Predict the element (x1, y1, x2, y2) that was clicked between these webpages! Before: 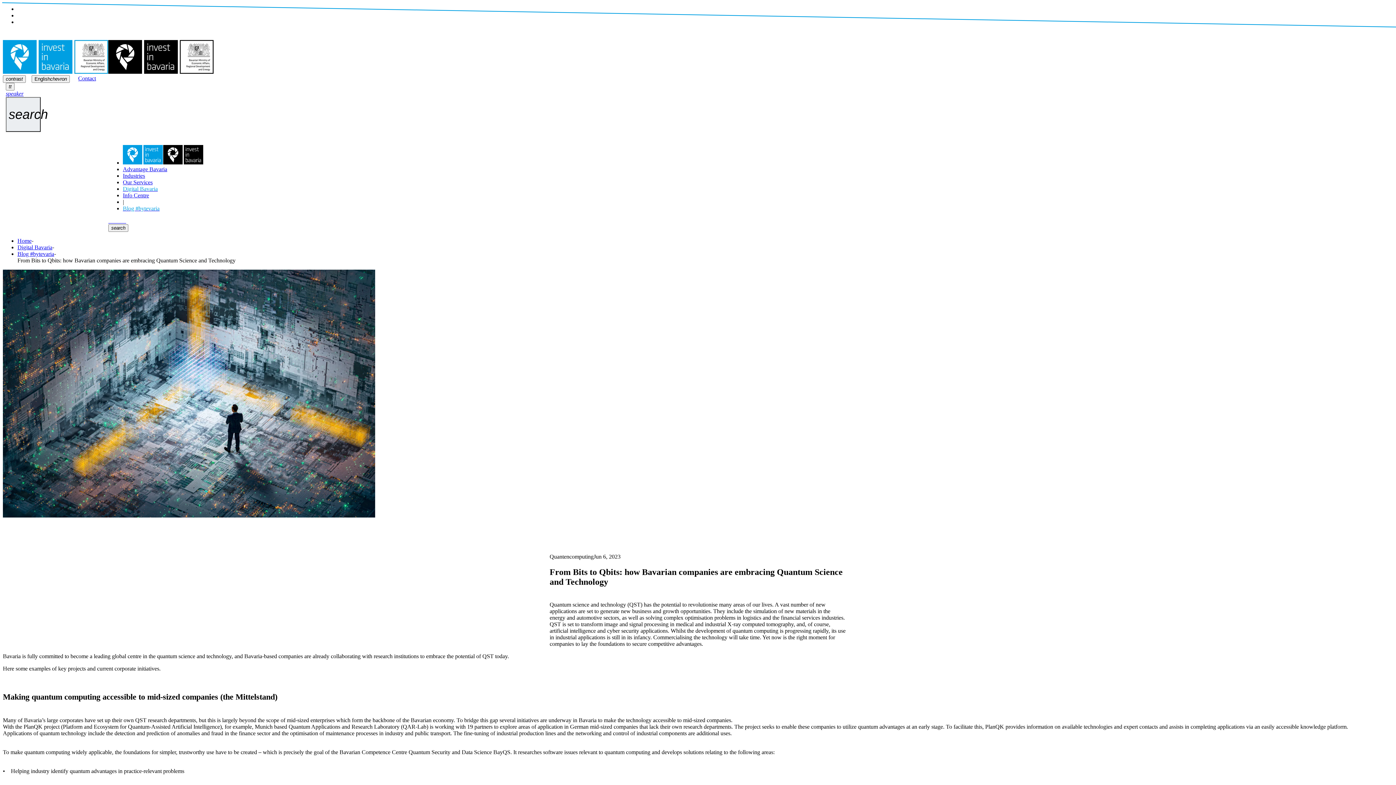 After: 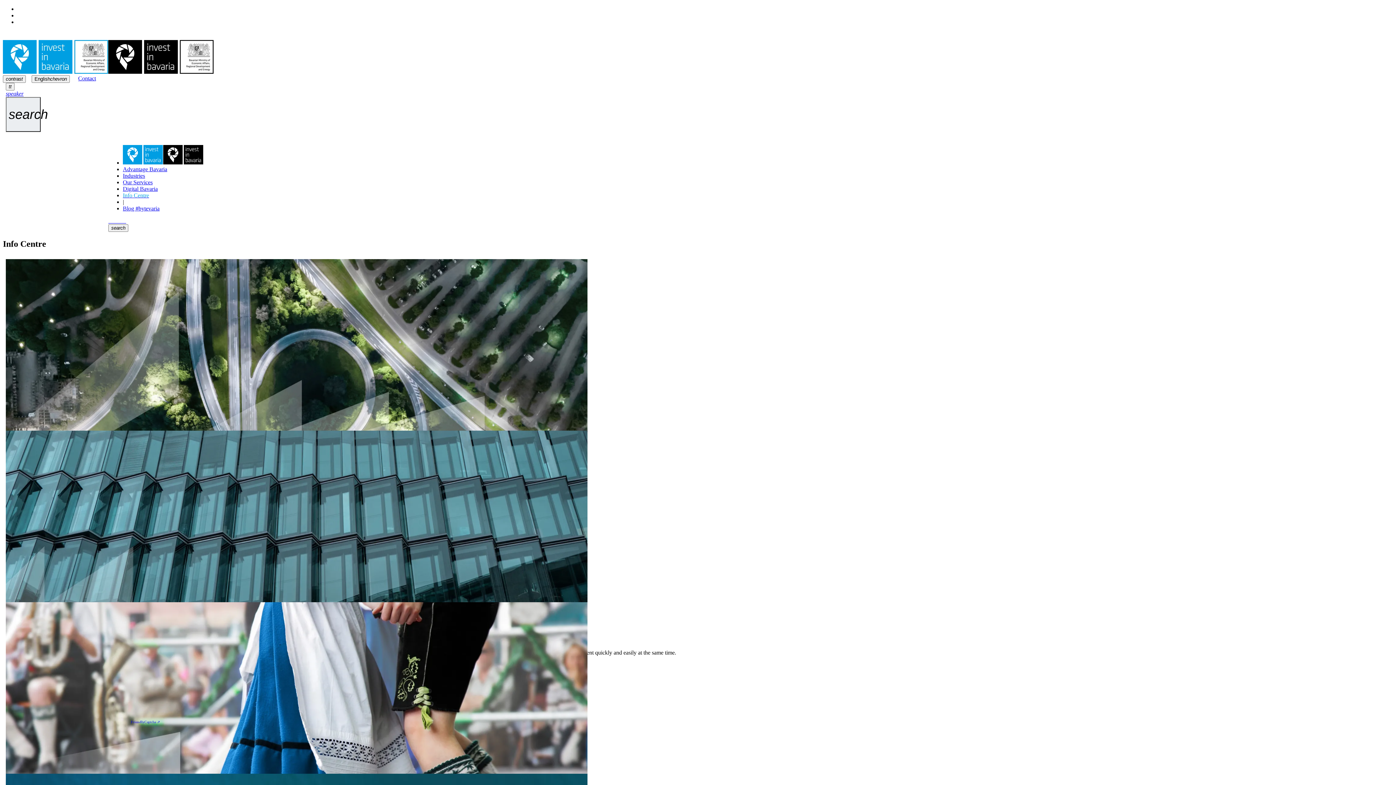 Action: bbox: (122, 192, 149, 198) label: Info Centre